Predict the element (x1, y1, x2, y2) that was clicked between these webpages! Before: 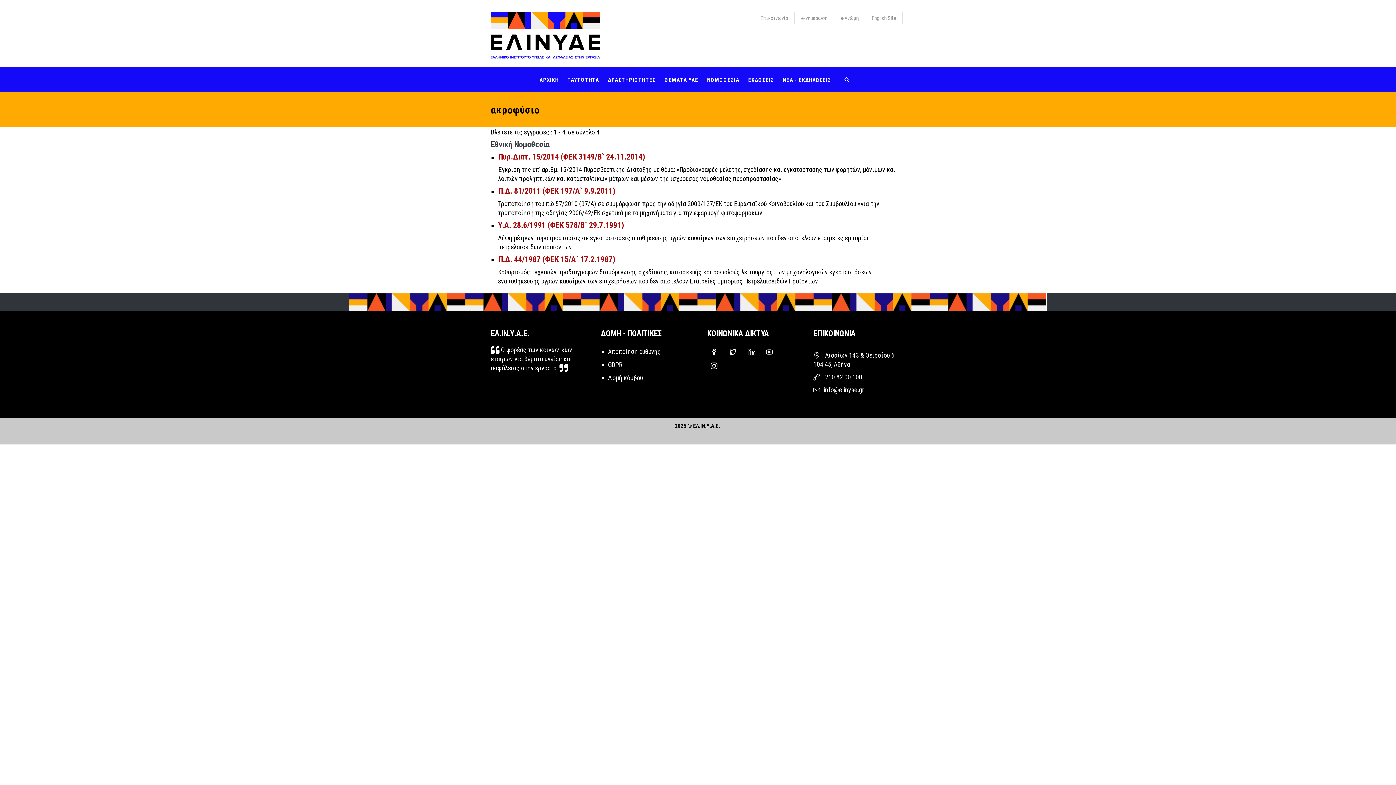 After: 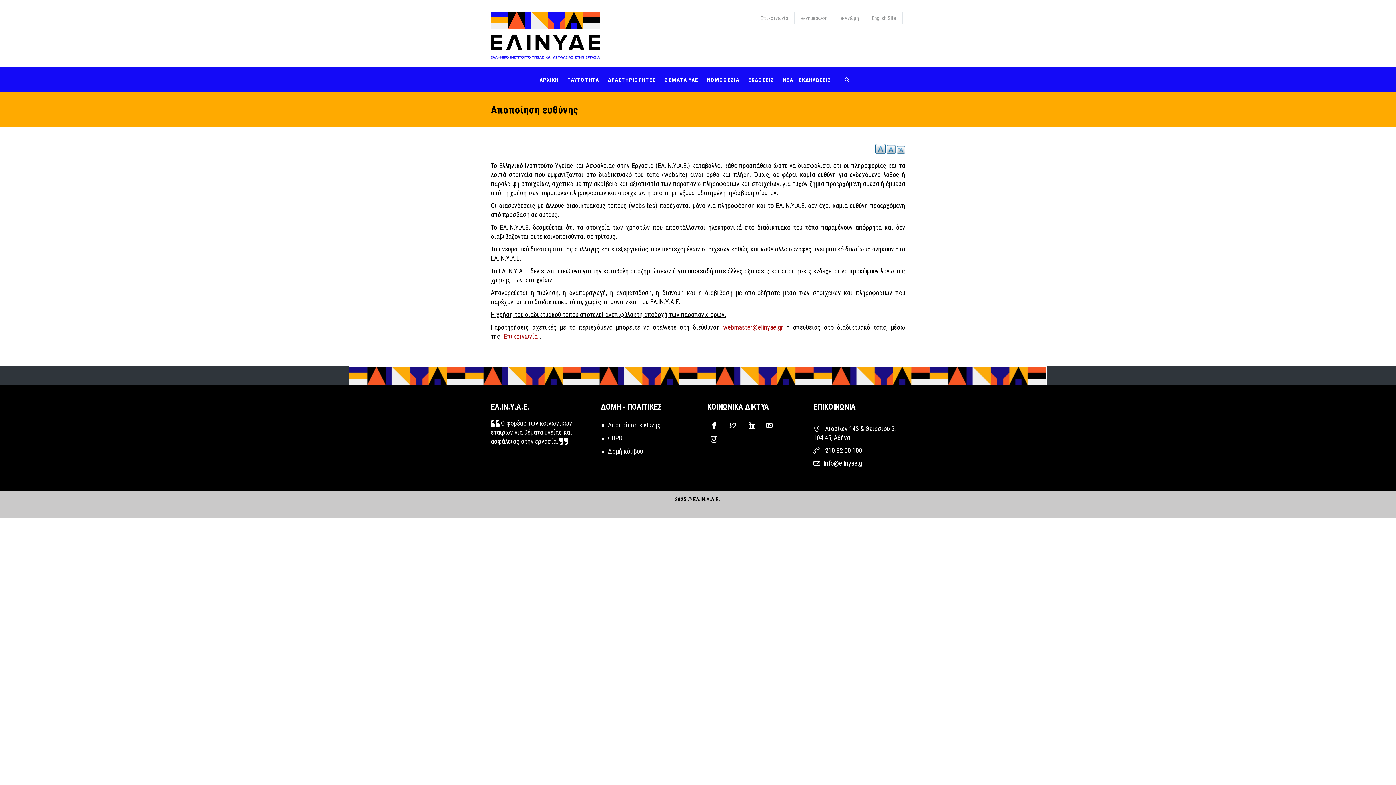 Action: label: Αποποίηση ευθύνης bbox: (608, 347, 660, 355)